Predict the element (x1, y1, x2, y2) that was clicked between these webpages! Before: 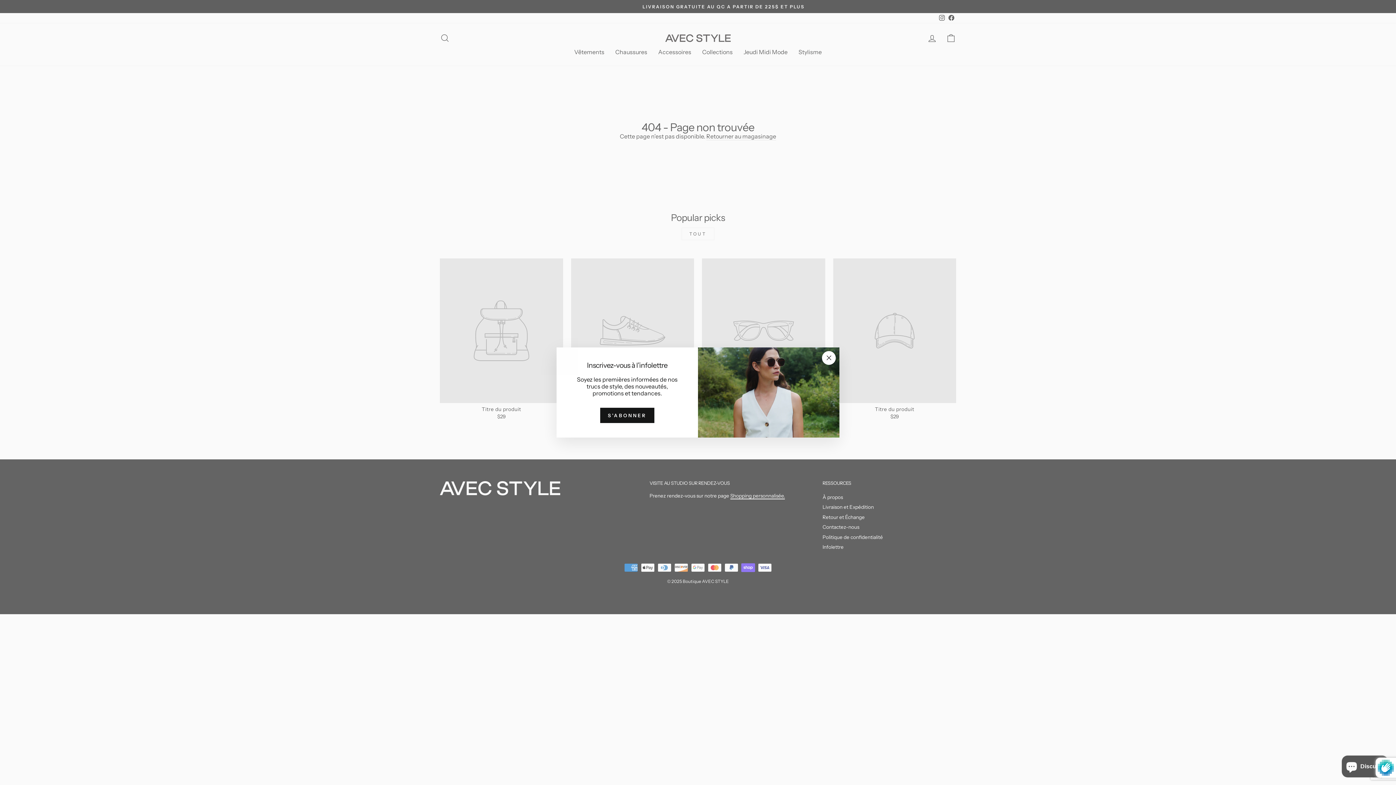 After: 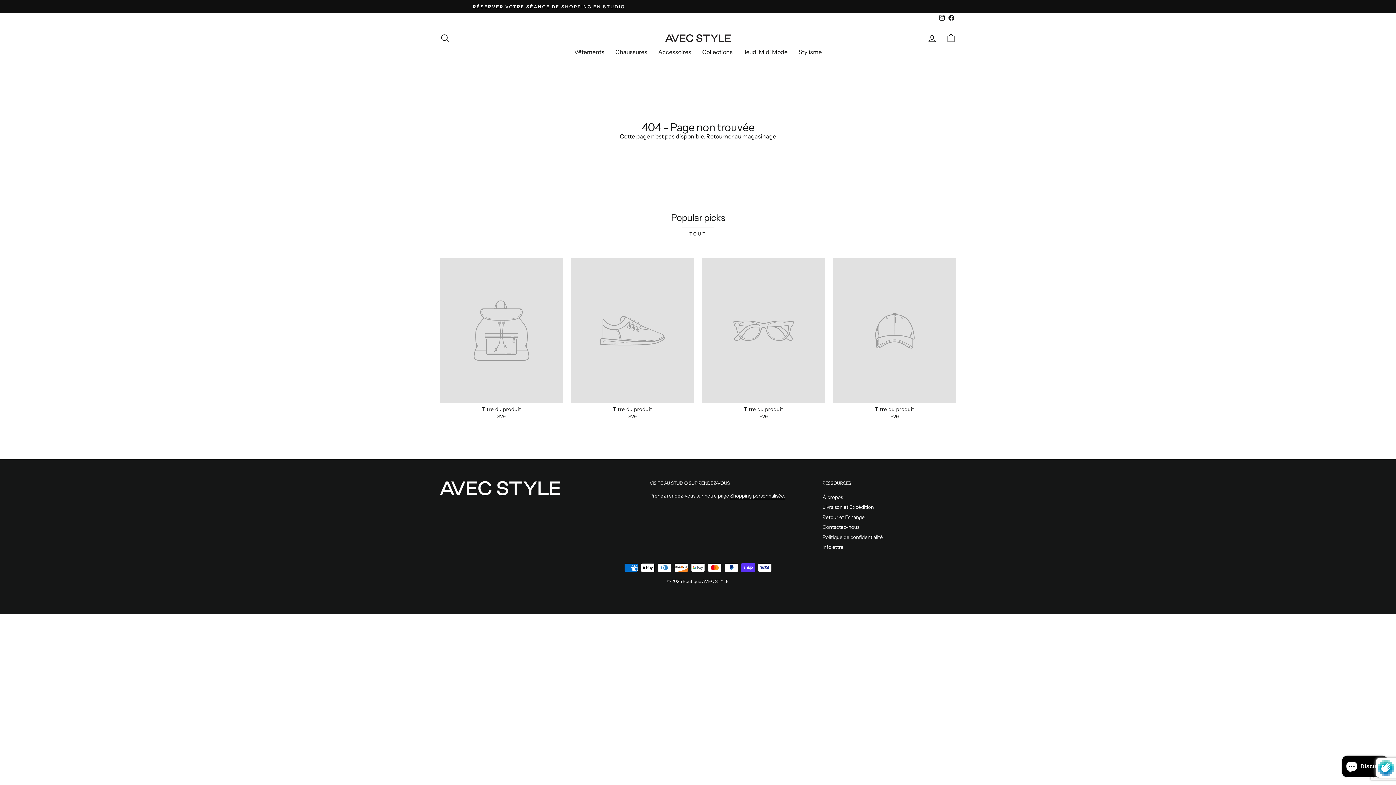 Action: bbox: (822, 351, 836, 365) label: "Fermer (Esc)"